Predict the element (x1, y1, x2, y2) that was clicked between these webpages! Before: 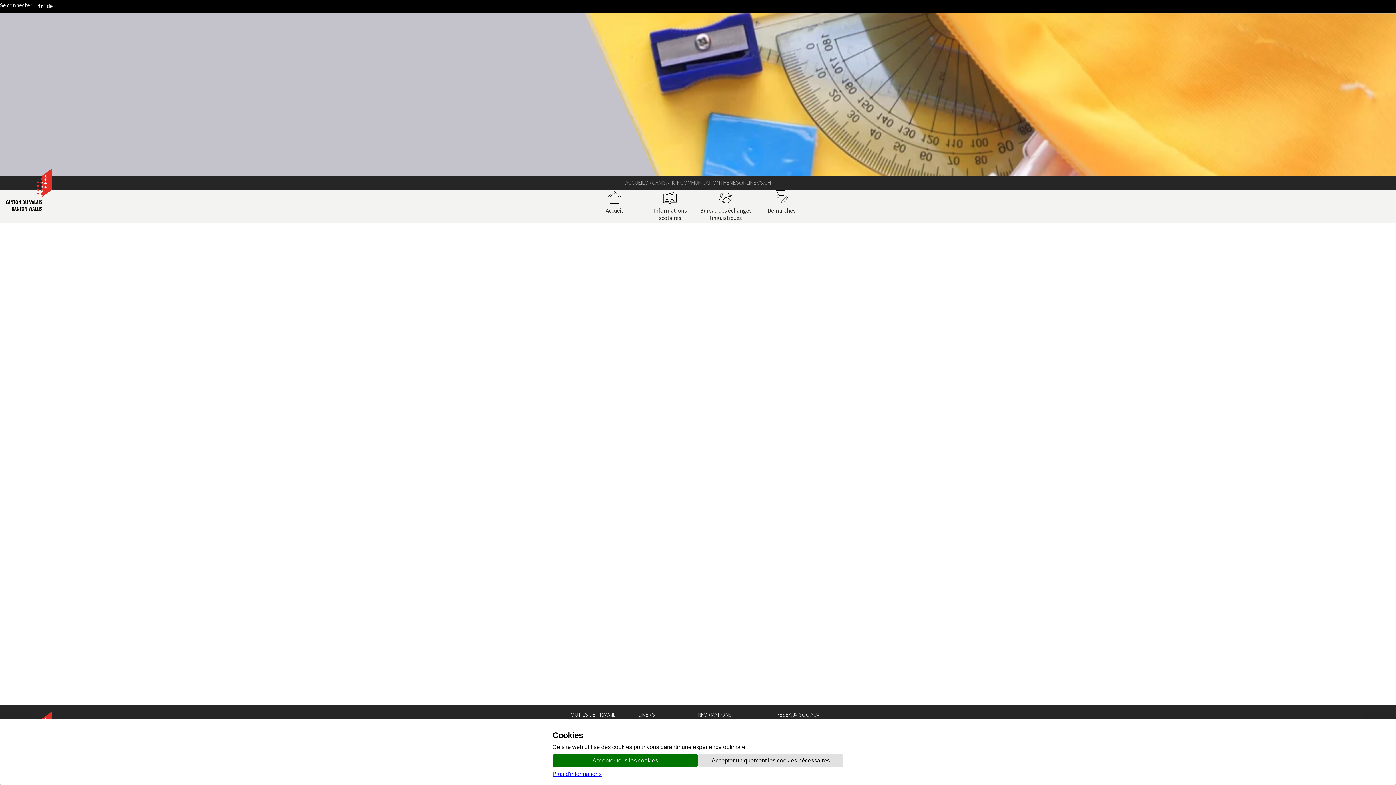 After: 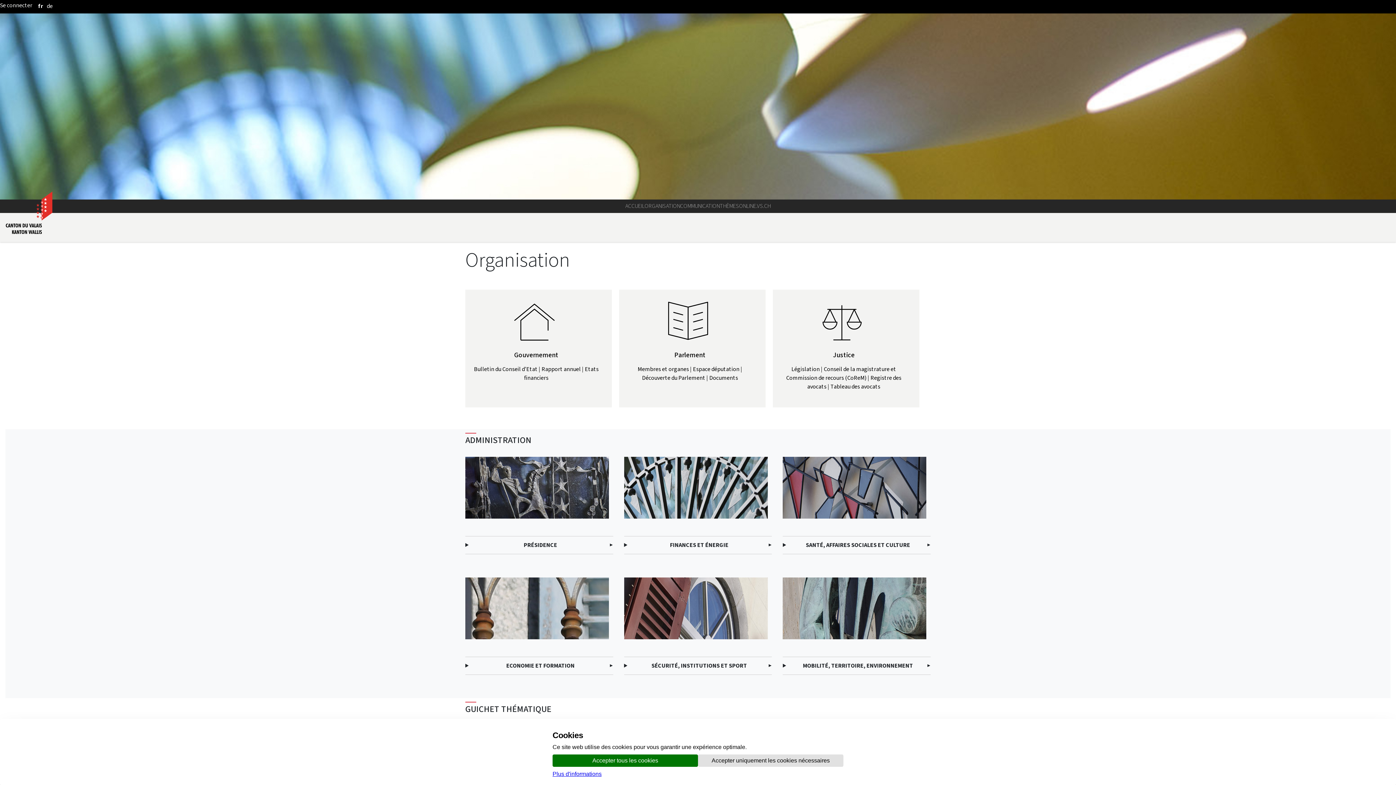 Action: bbox: (644, 176, 680, 189) label: ORGANISATION